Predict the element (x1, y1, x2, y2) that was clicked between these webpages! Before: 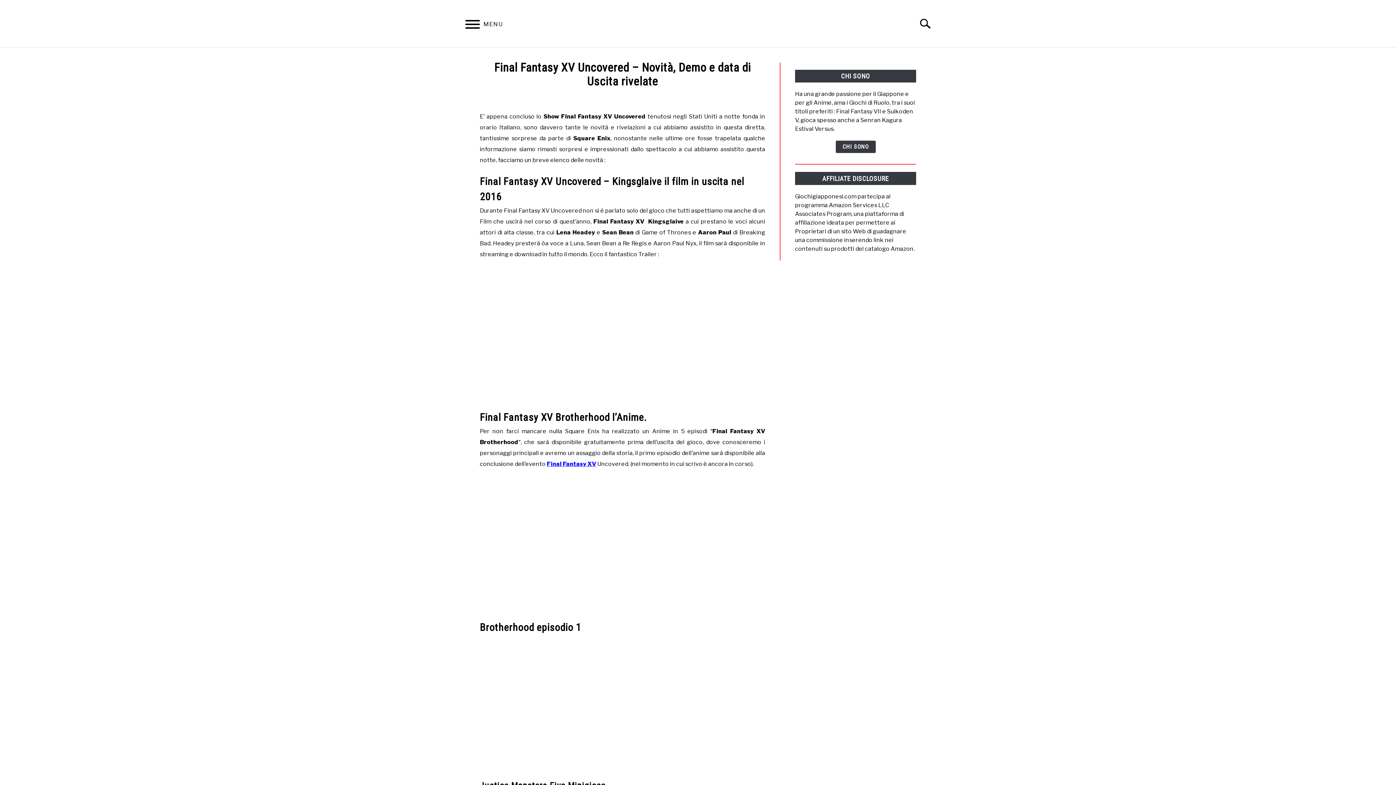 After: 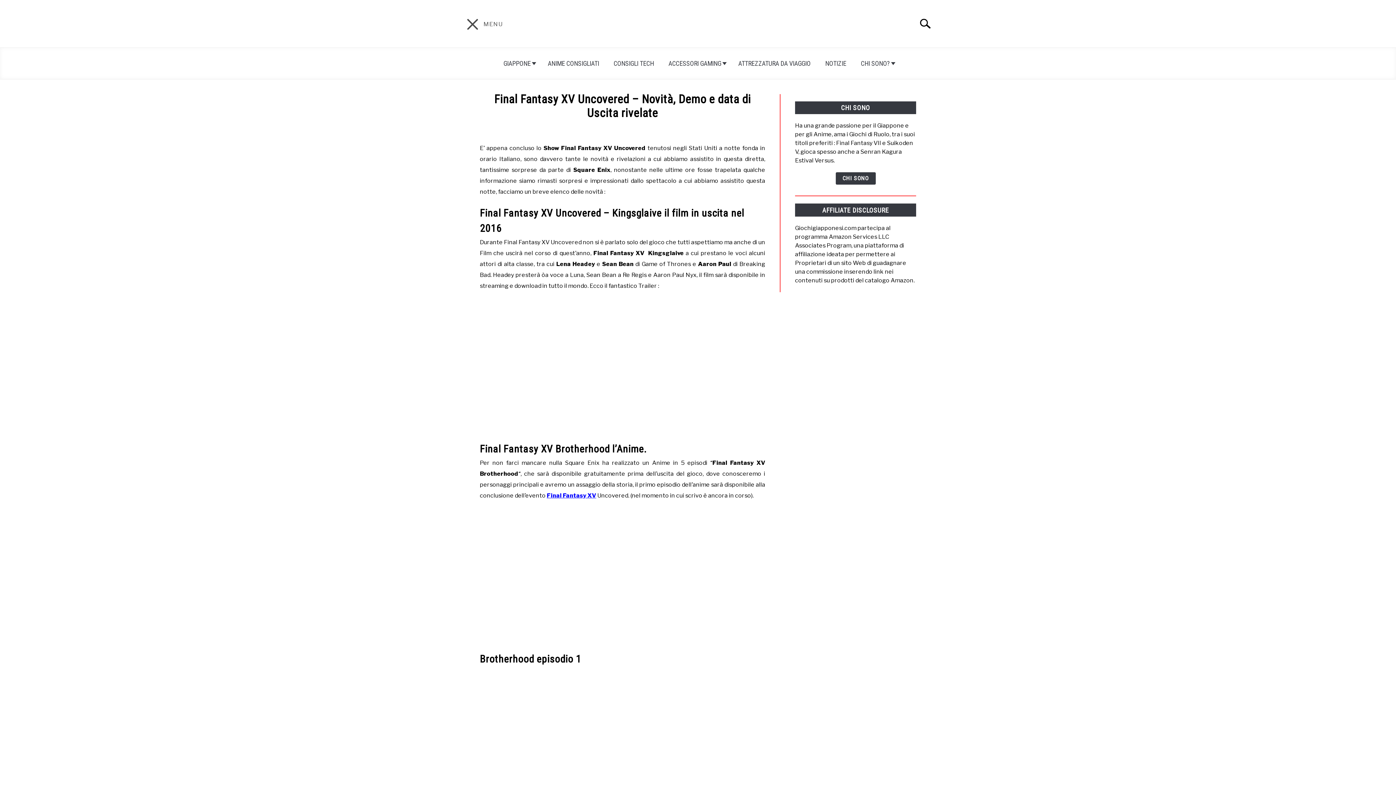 Action: label: Menu bbox: (458, 12, 487, 38)